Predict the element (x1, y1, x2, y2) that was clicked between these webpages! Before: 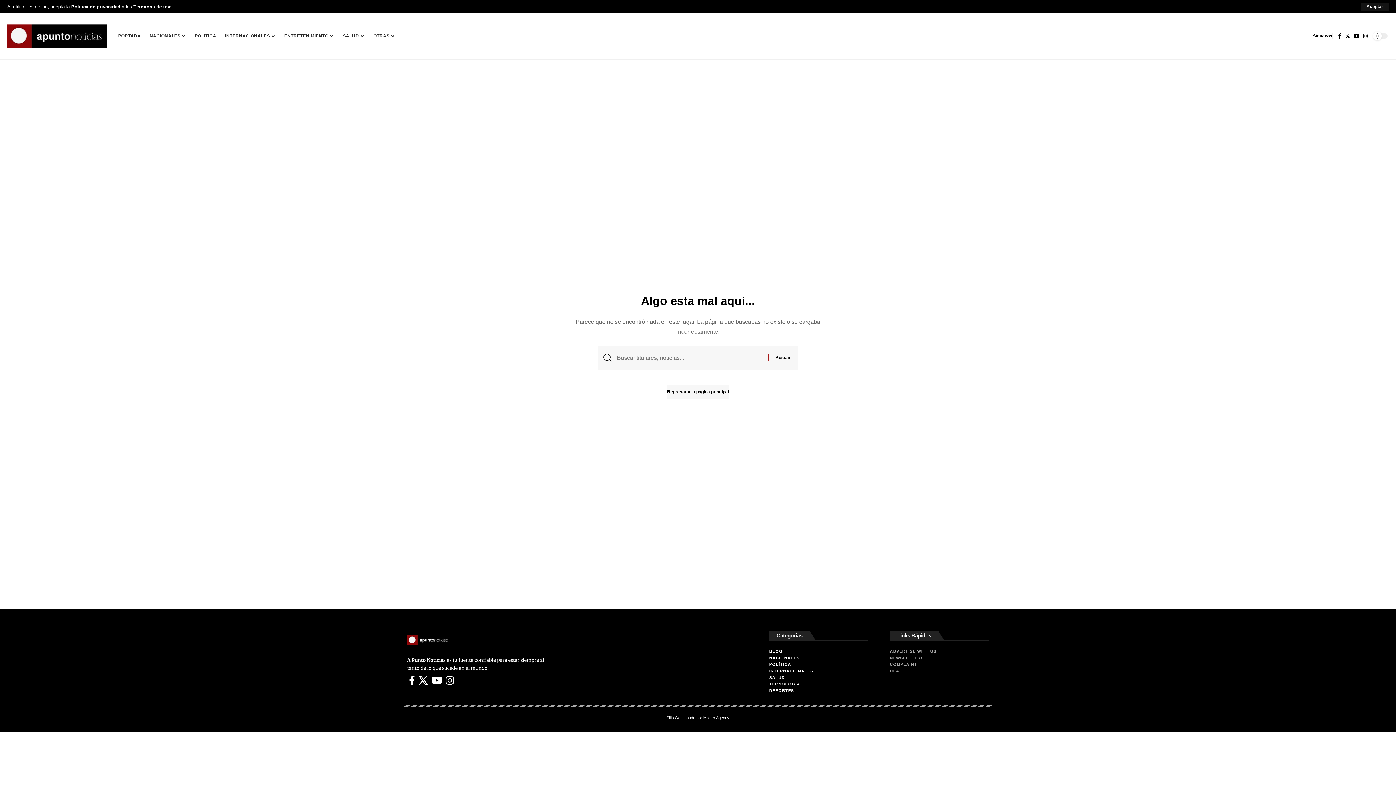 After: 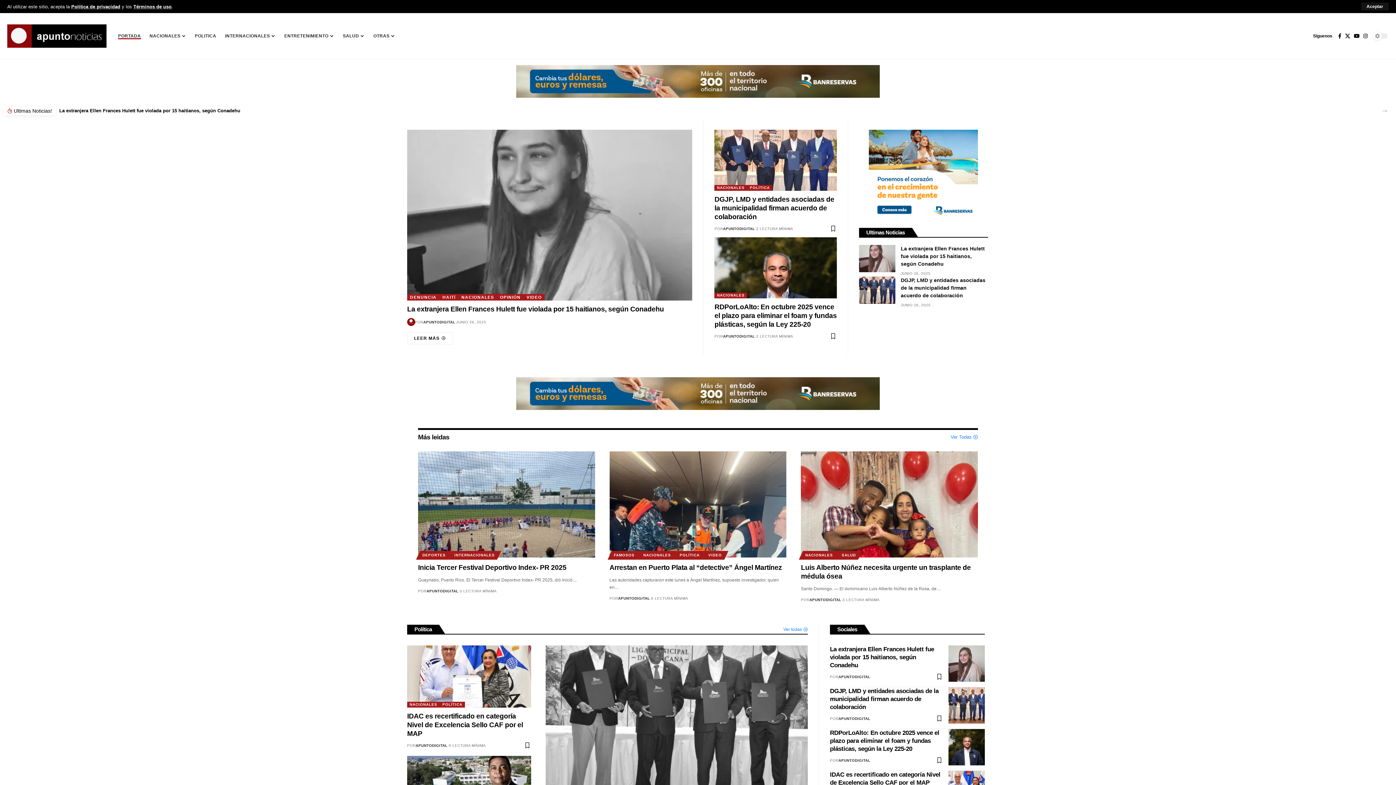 Action: bbox: (113, 27, 145, 44) label: PORTADA